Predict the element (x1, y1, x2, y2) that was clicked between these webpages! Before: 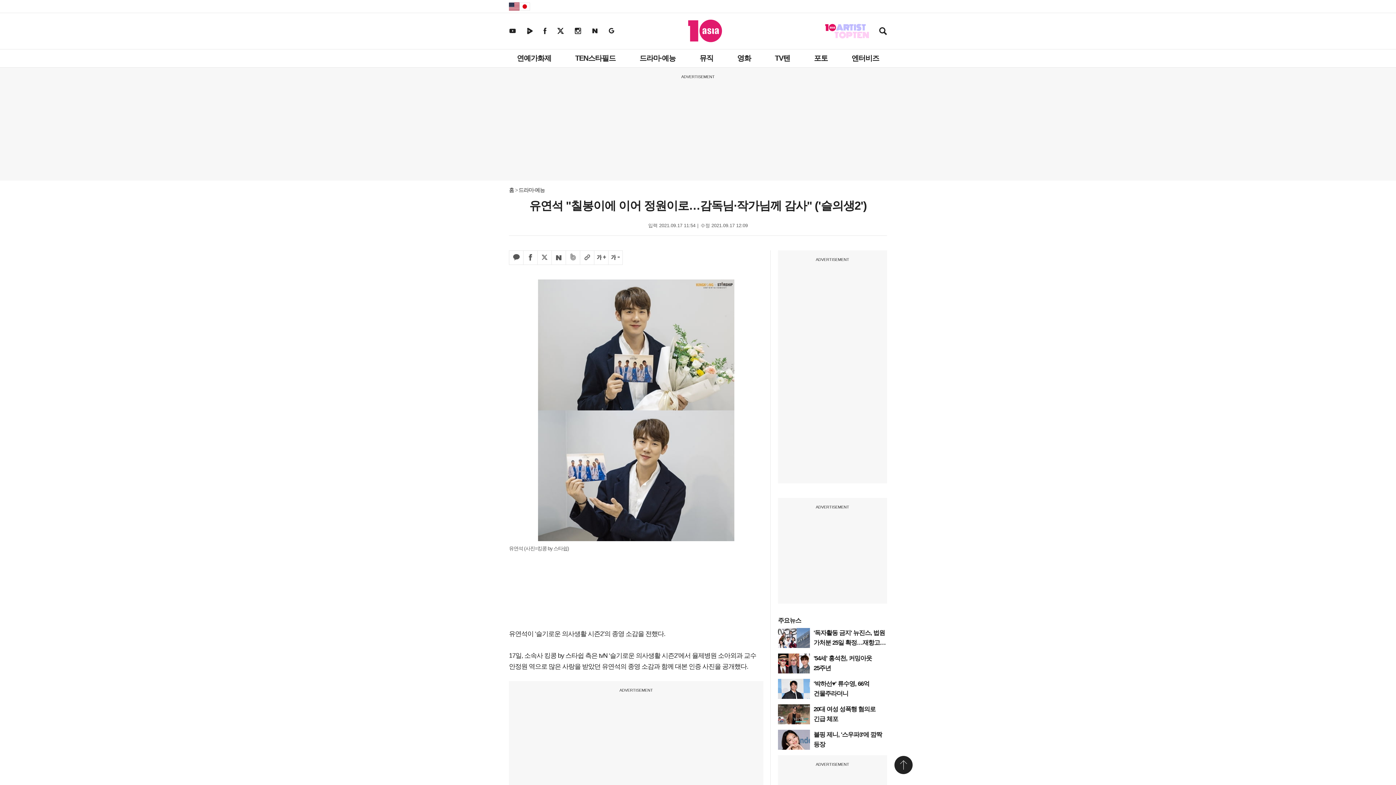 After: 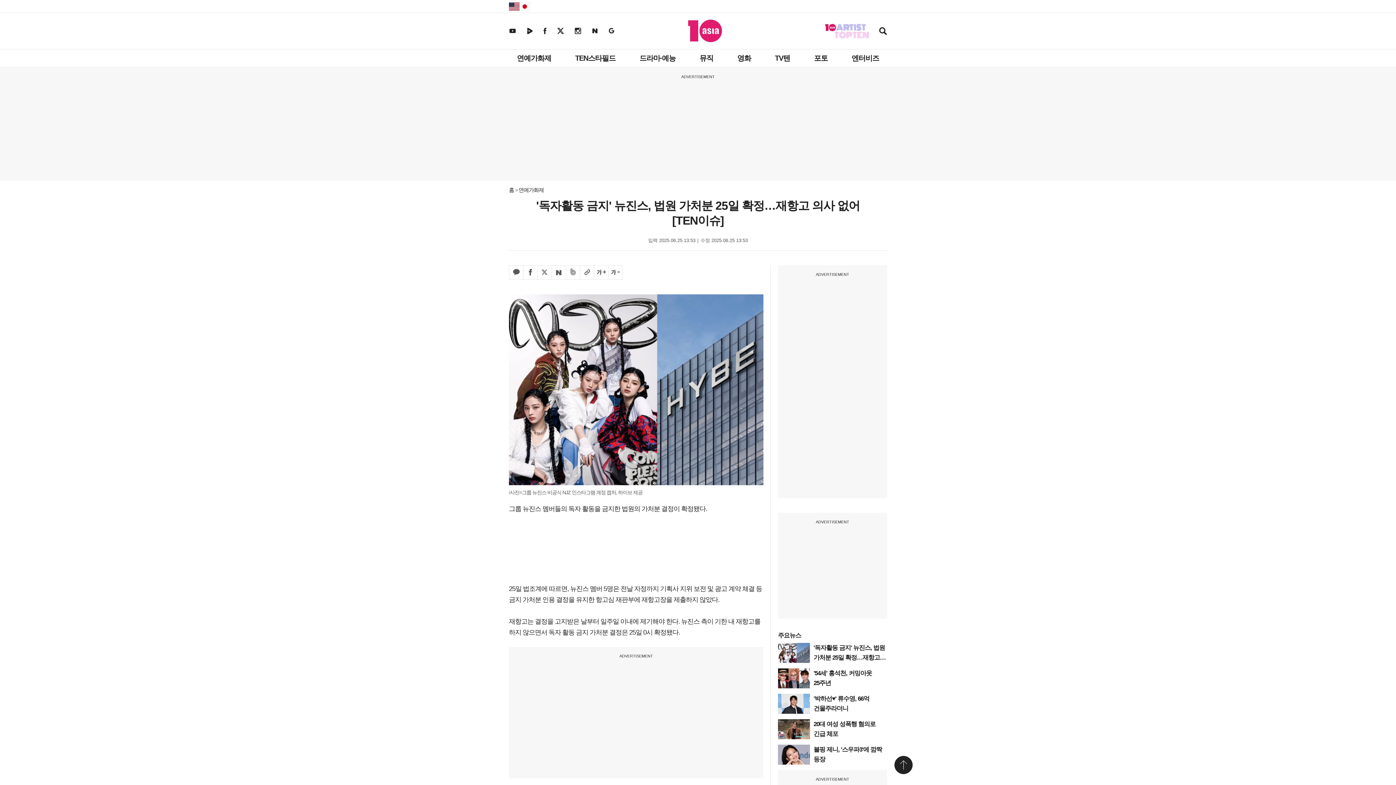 Action: bbox: (778, 628, 810, 648)